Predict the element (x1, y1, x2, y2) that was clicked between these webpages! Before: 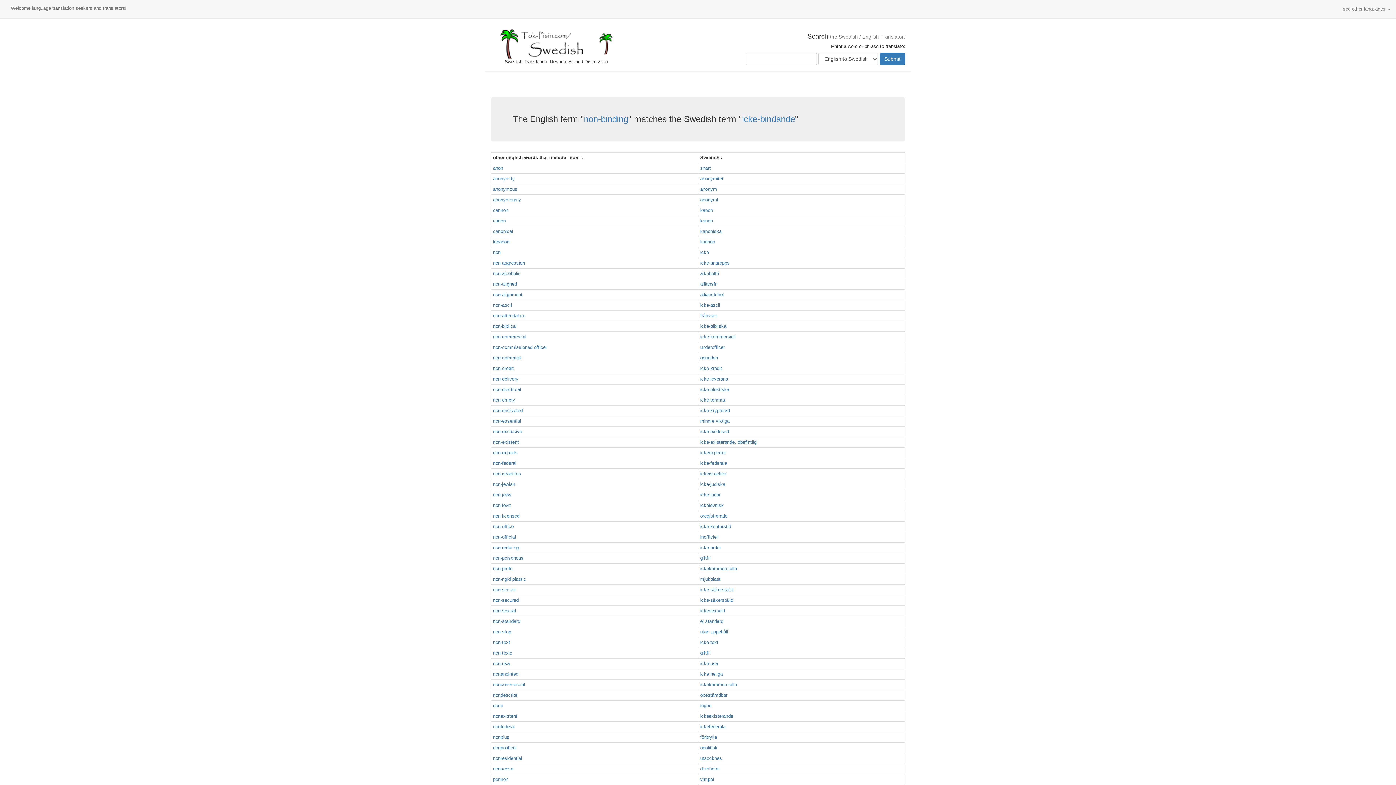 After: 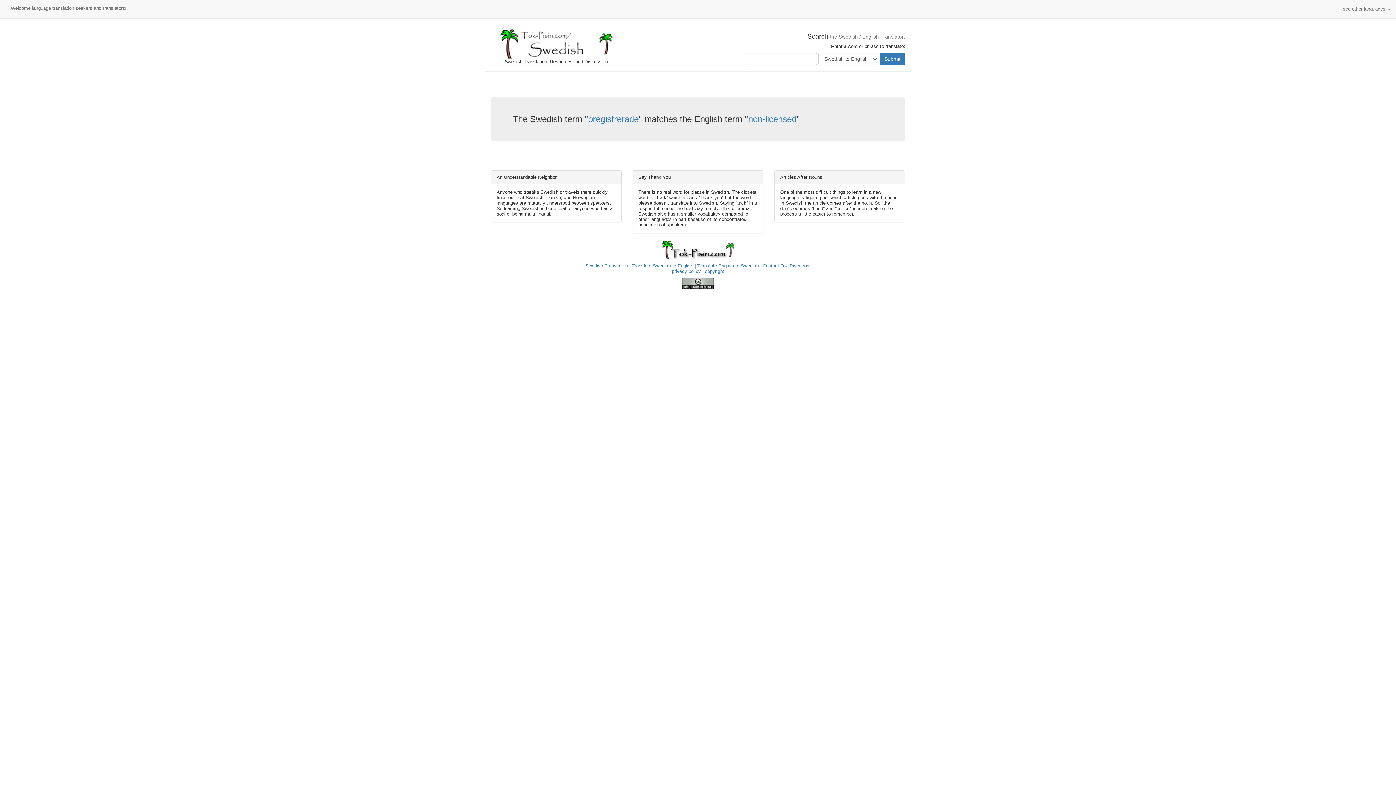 Action: label: oregistrerade bbox: (700, 513, 727, 518)